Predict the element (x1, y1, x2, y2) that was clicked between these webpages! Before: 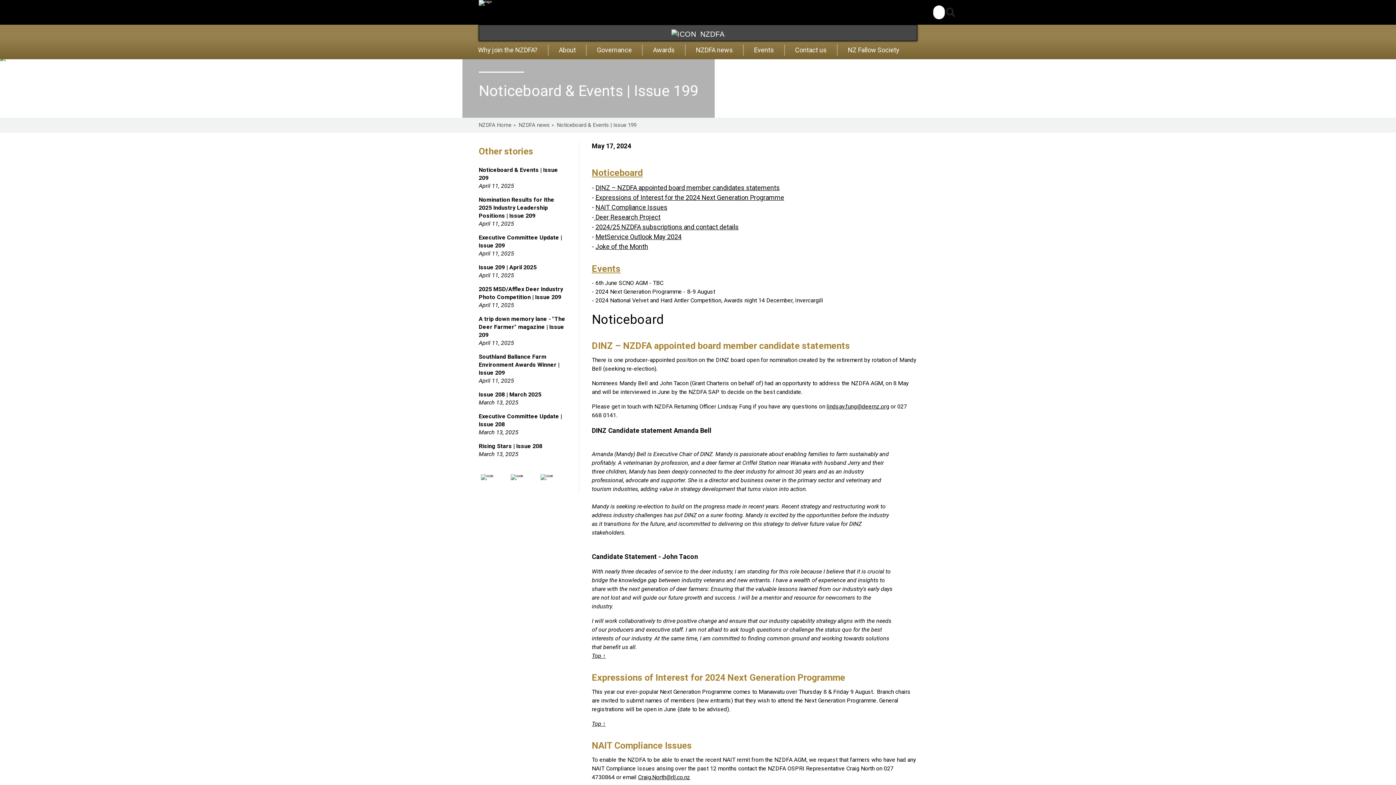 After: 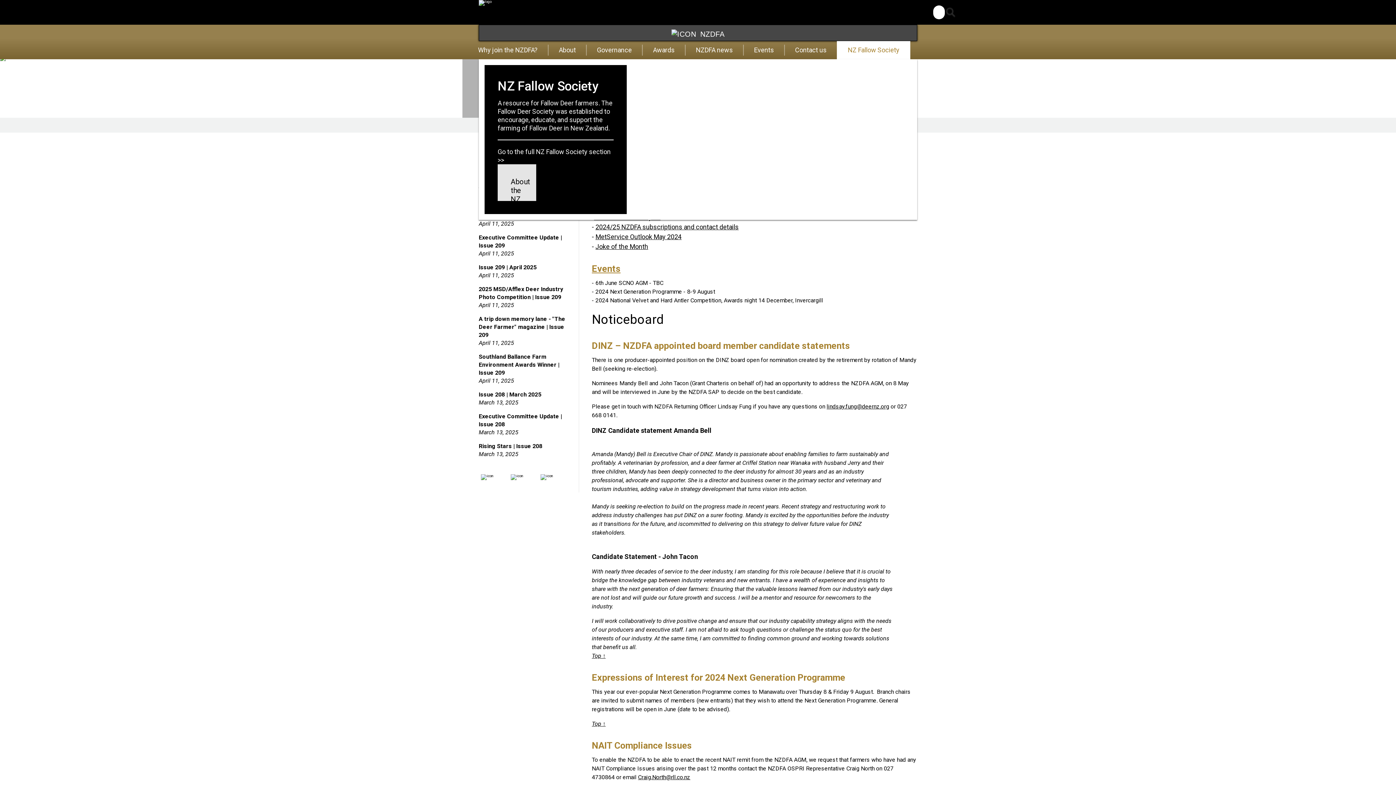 Action: label: NZ Fallow Society bbox: (837, 41, 910, 59)